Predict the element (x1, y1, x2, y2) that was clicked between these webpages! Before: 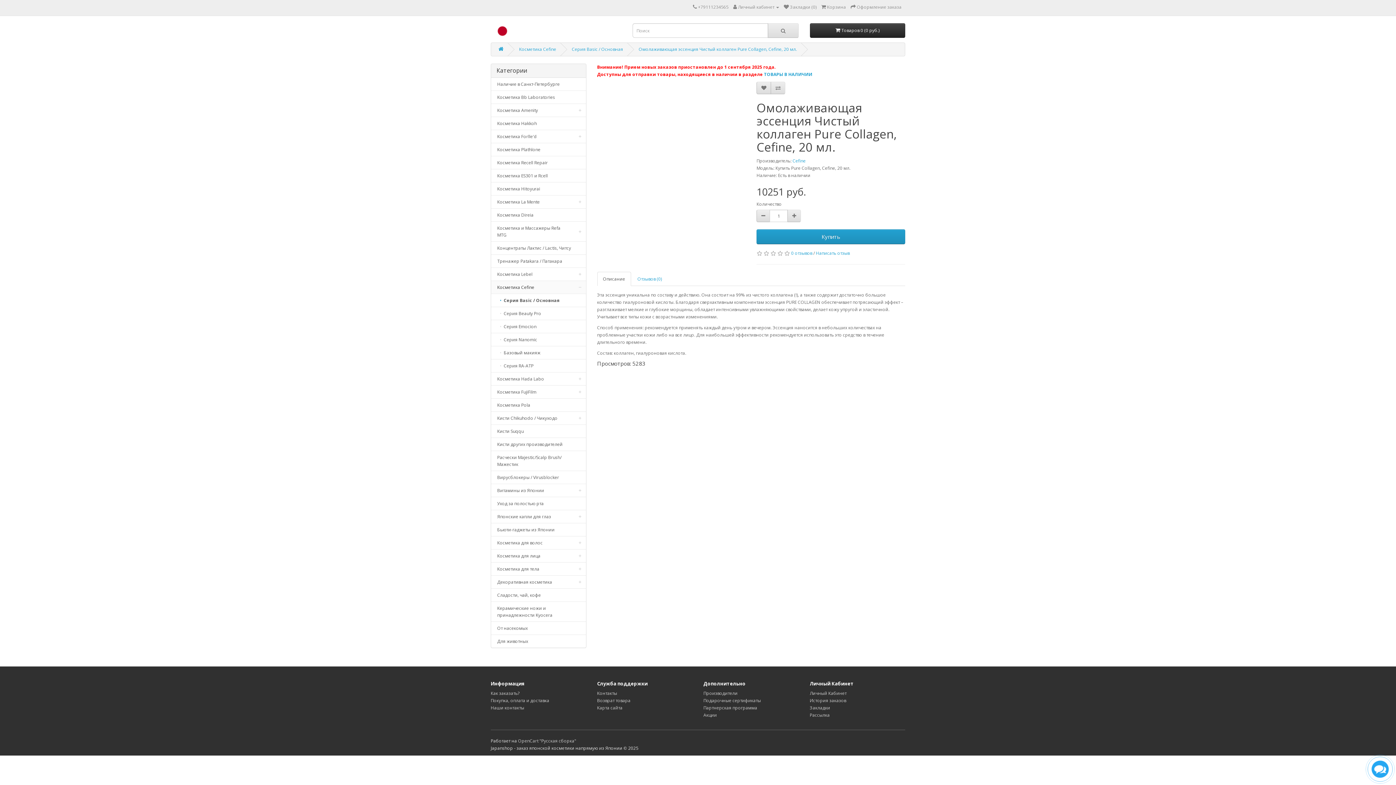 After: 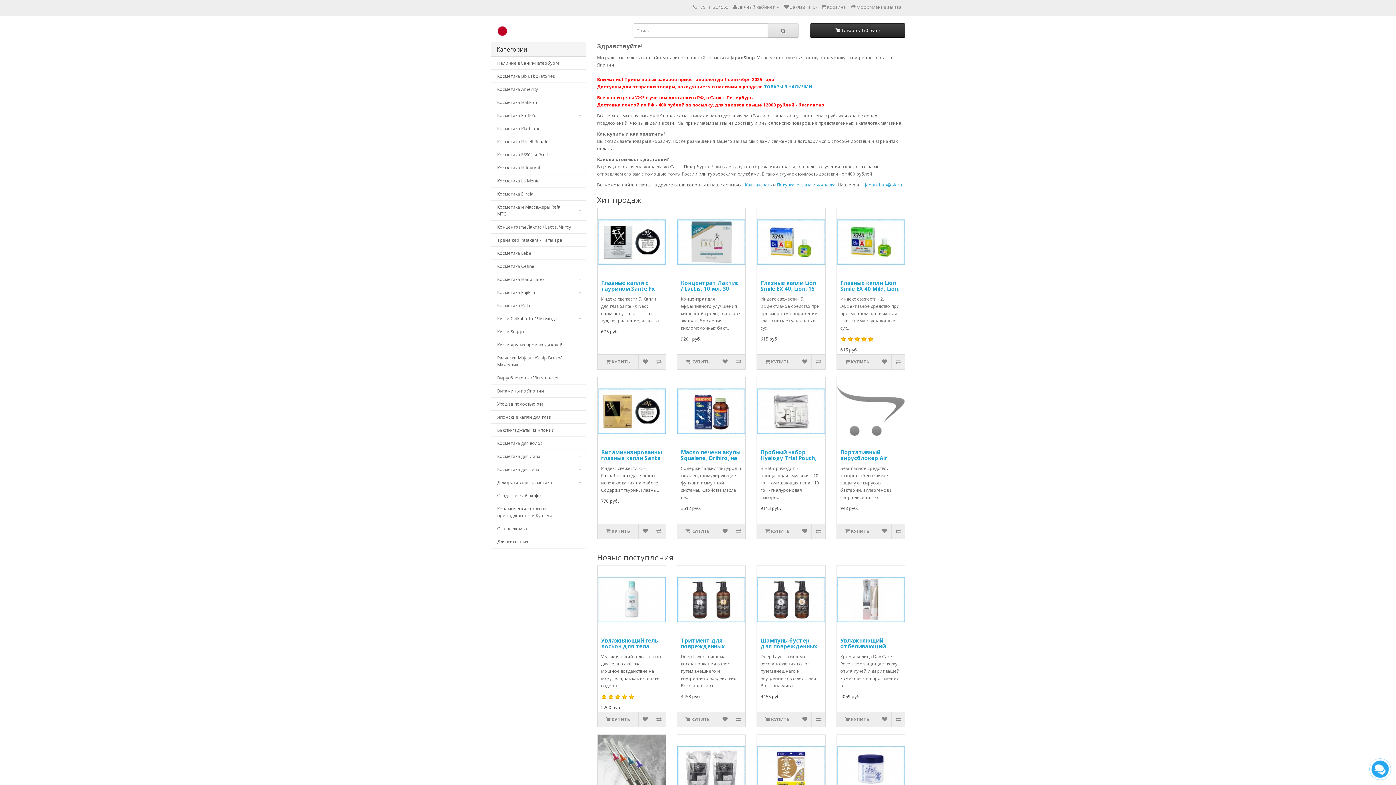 Action: bbox: (490, 23, 621, 38)